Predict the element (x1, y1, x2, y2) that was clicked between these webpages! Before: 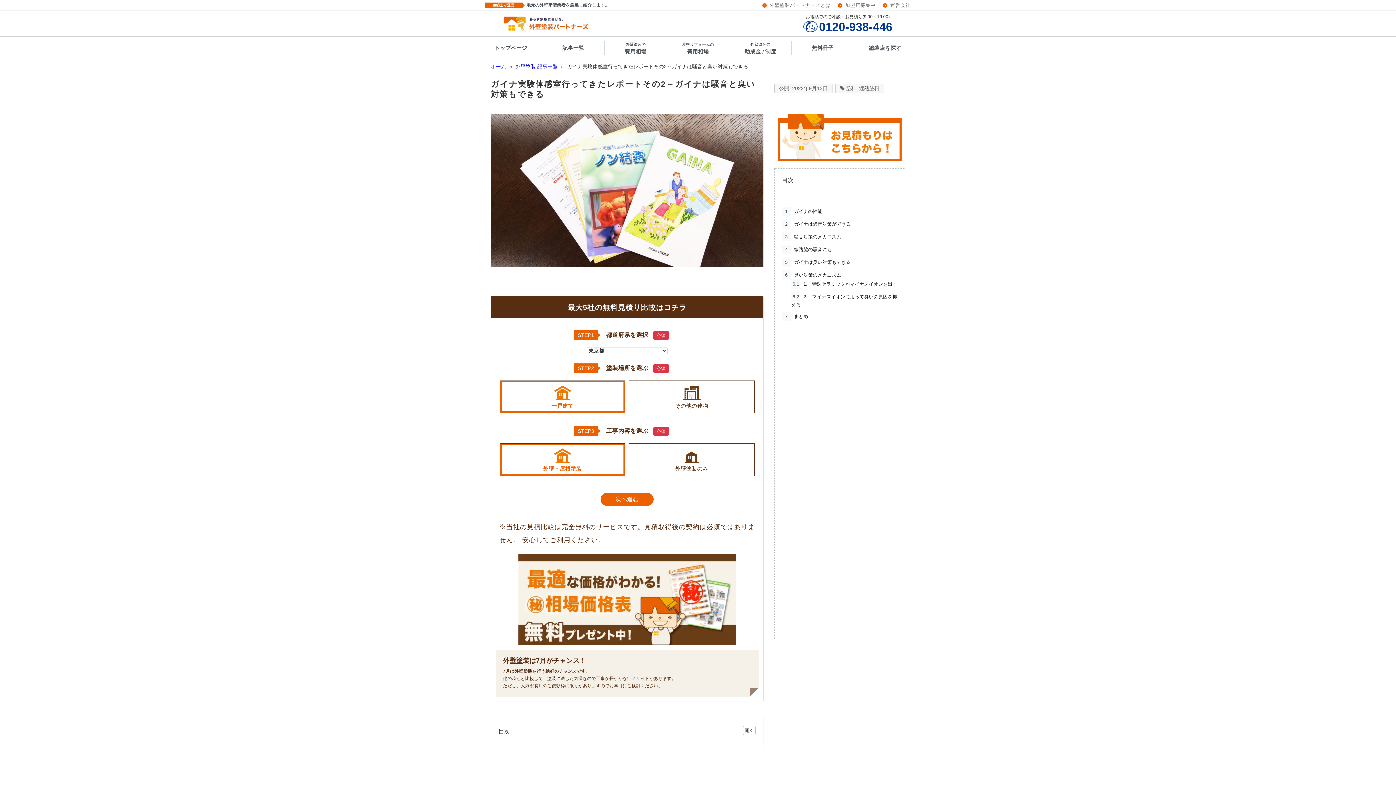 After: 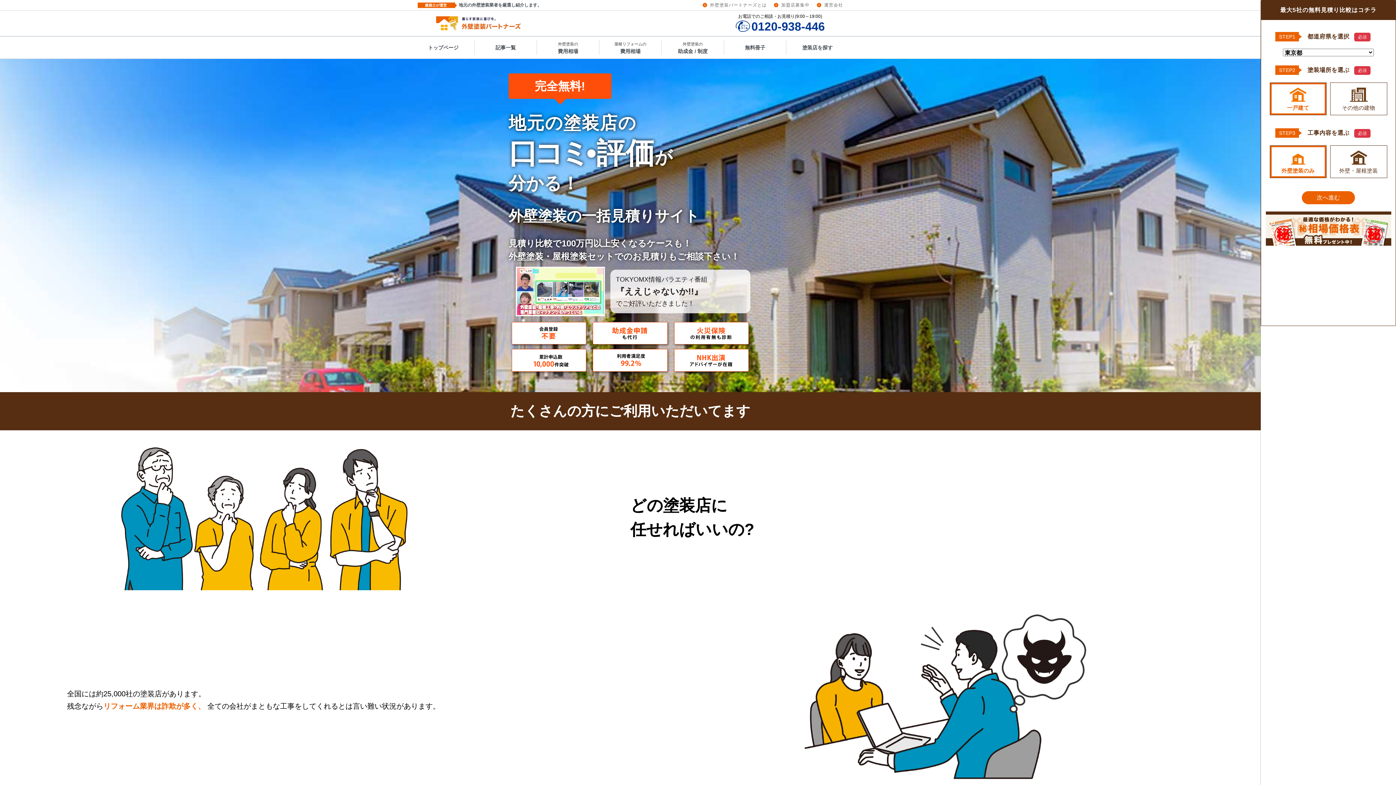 Action: bbox: (490, 63, 507, 69) label: ホーム 